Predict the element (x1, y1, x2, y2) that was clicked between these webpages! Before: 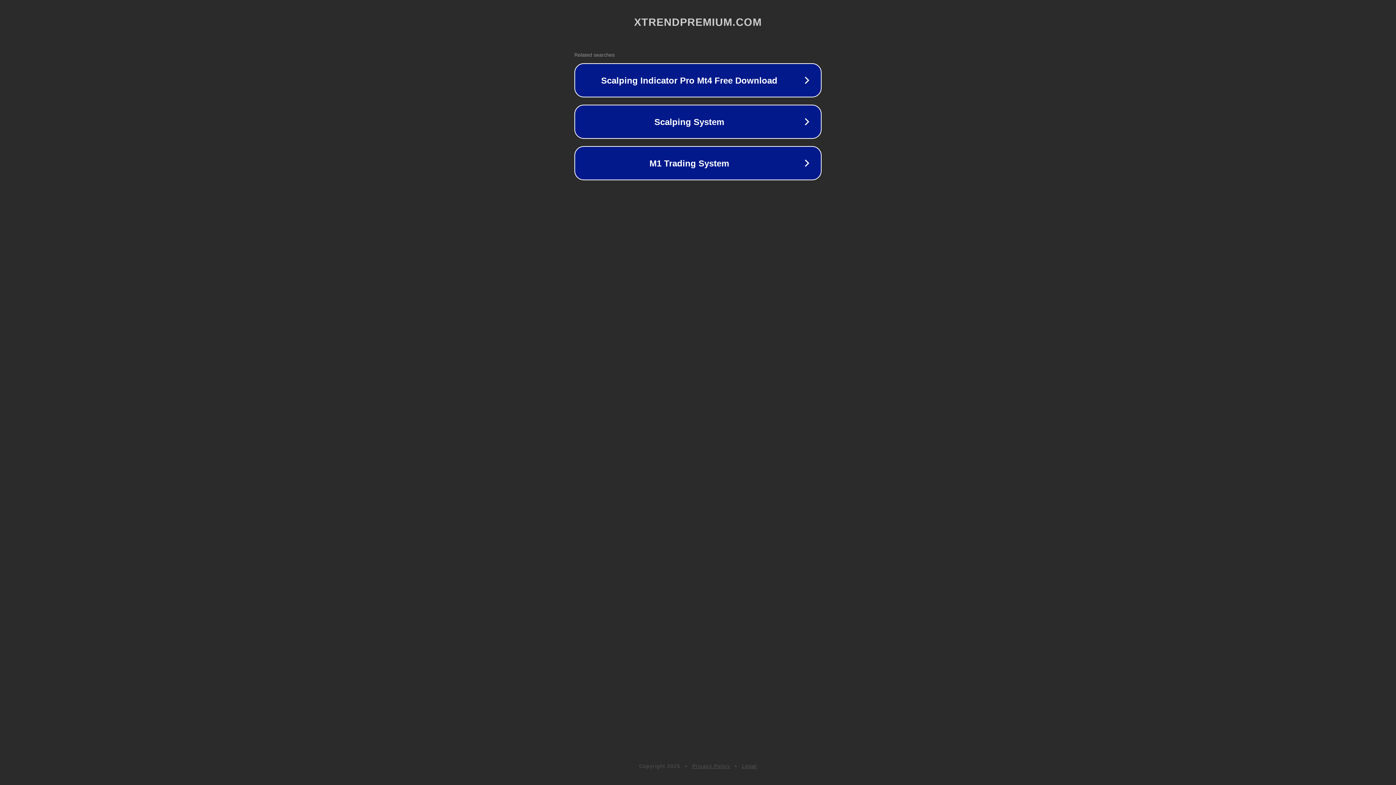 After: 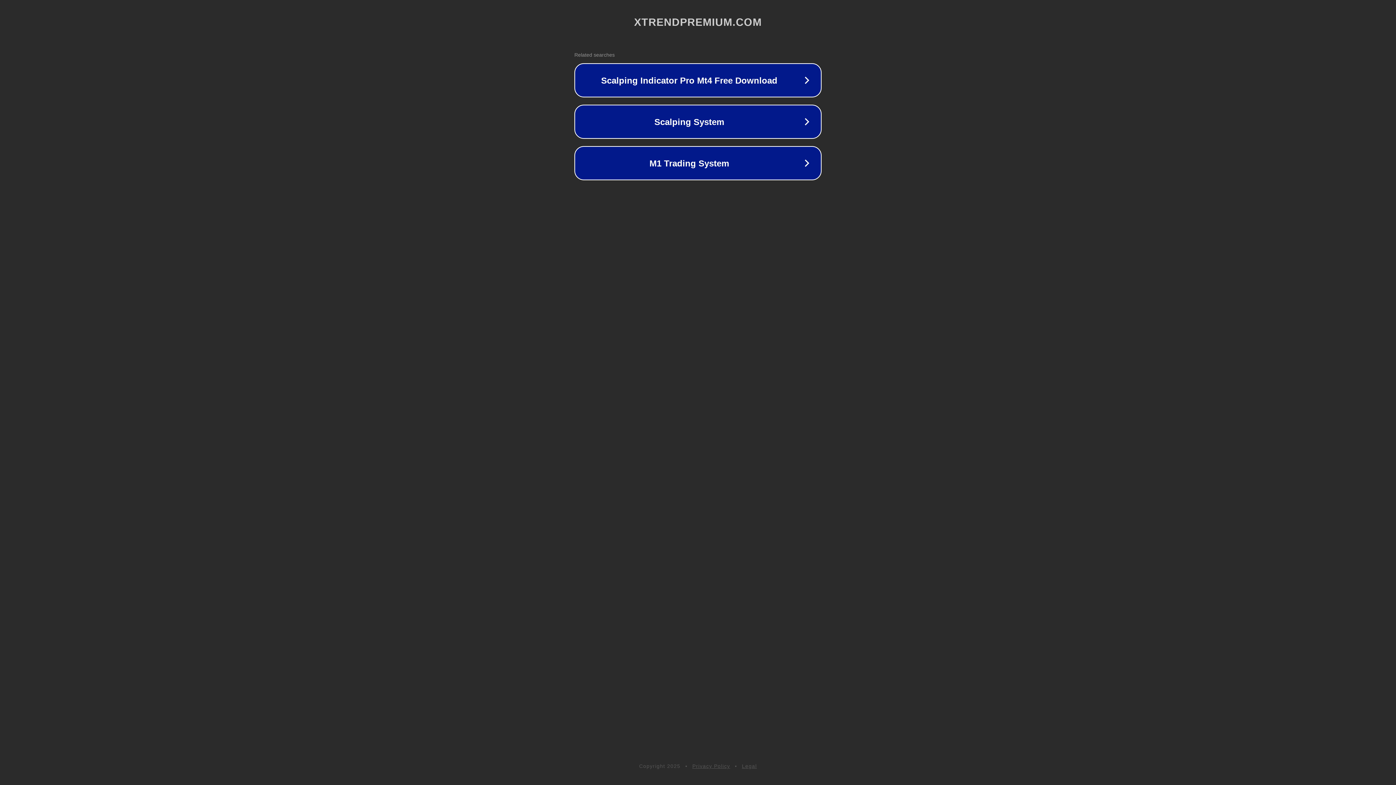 Action: bbox: (692, 763, 730, 769) label: Privacy Policy